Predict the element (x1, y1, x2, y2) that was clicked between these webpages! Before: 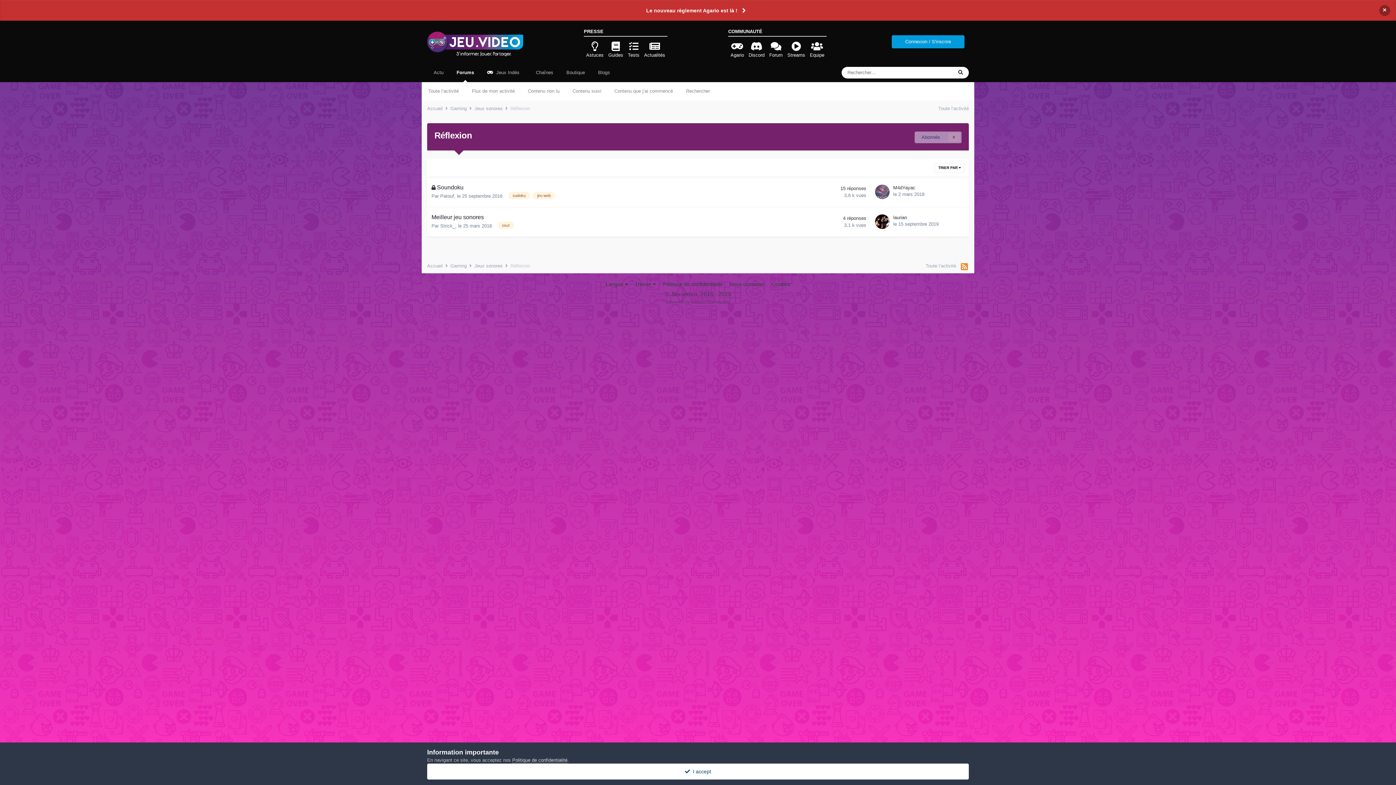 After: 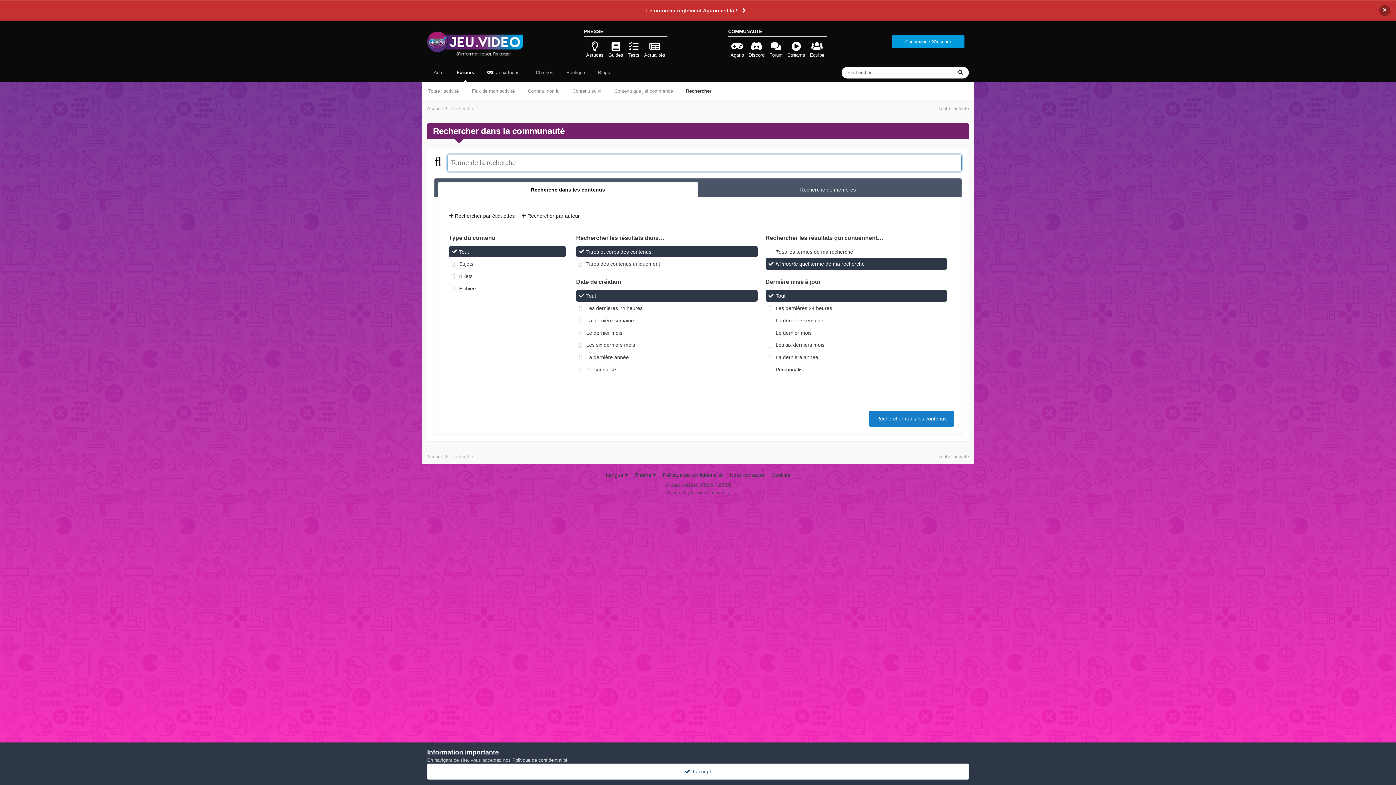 Action: bbox: (952, 66, 969, 78) label: Rechercher